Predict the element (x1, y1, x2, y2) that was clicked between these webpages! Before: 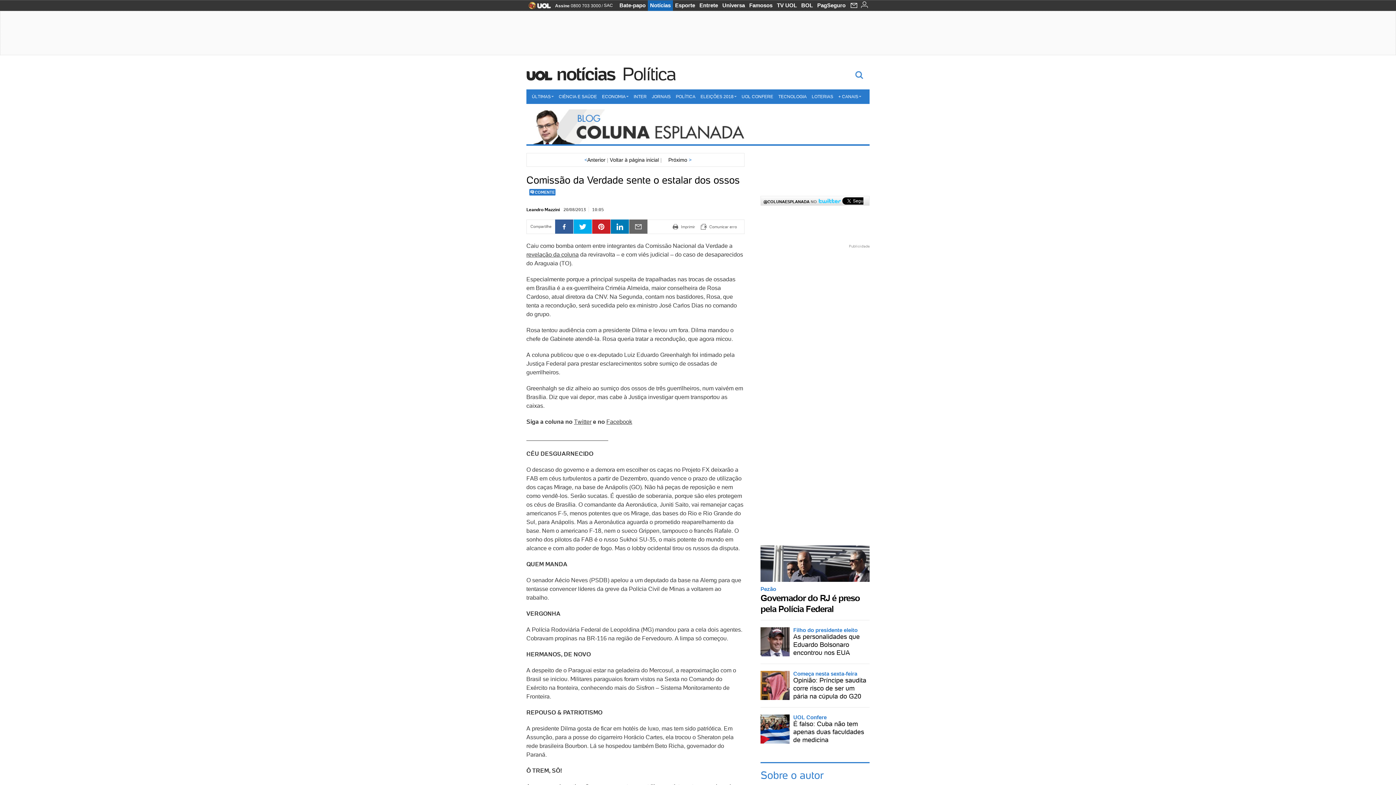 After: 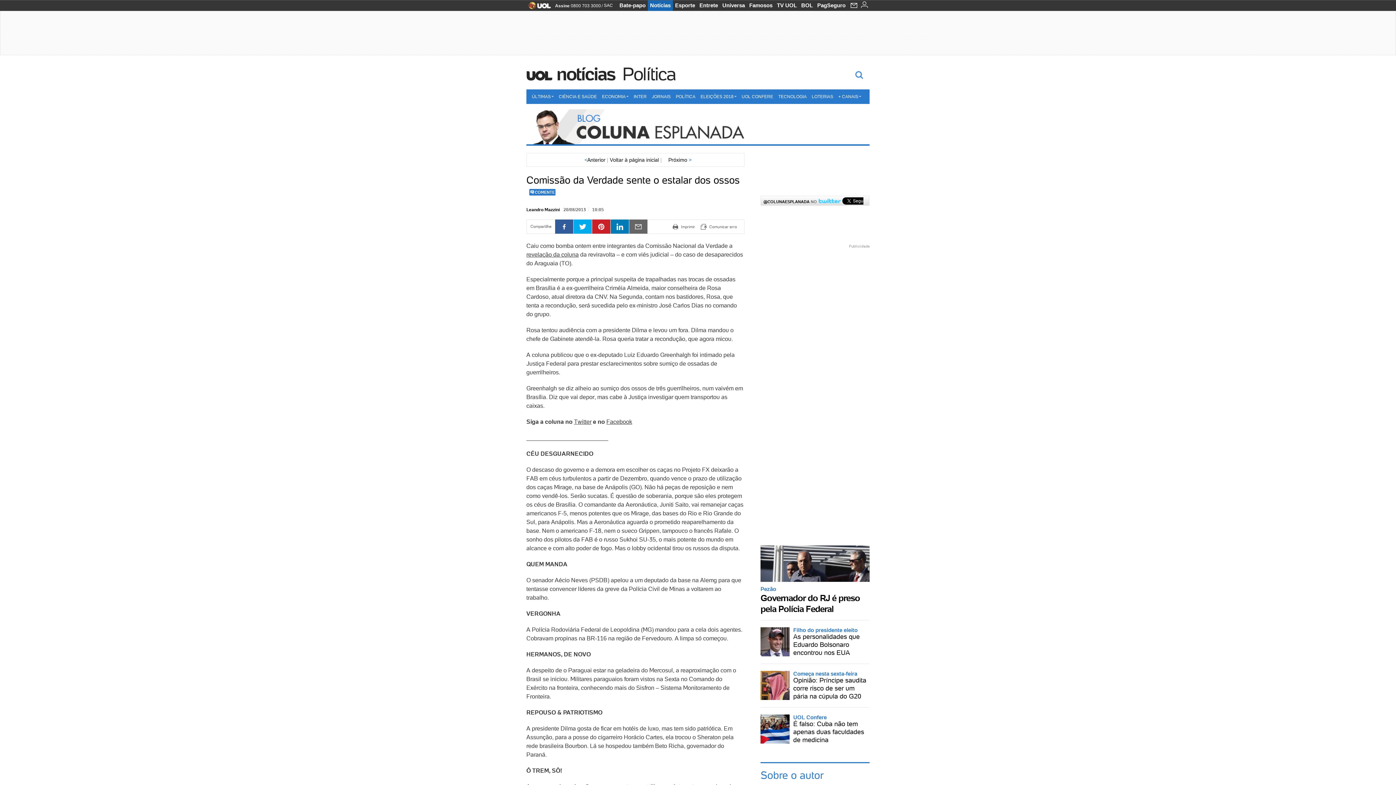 Action: bbox: (606, 418, 632, 425) label: Facebook